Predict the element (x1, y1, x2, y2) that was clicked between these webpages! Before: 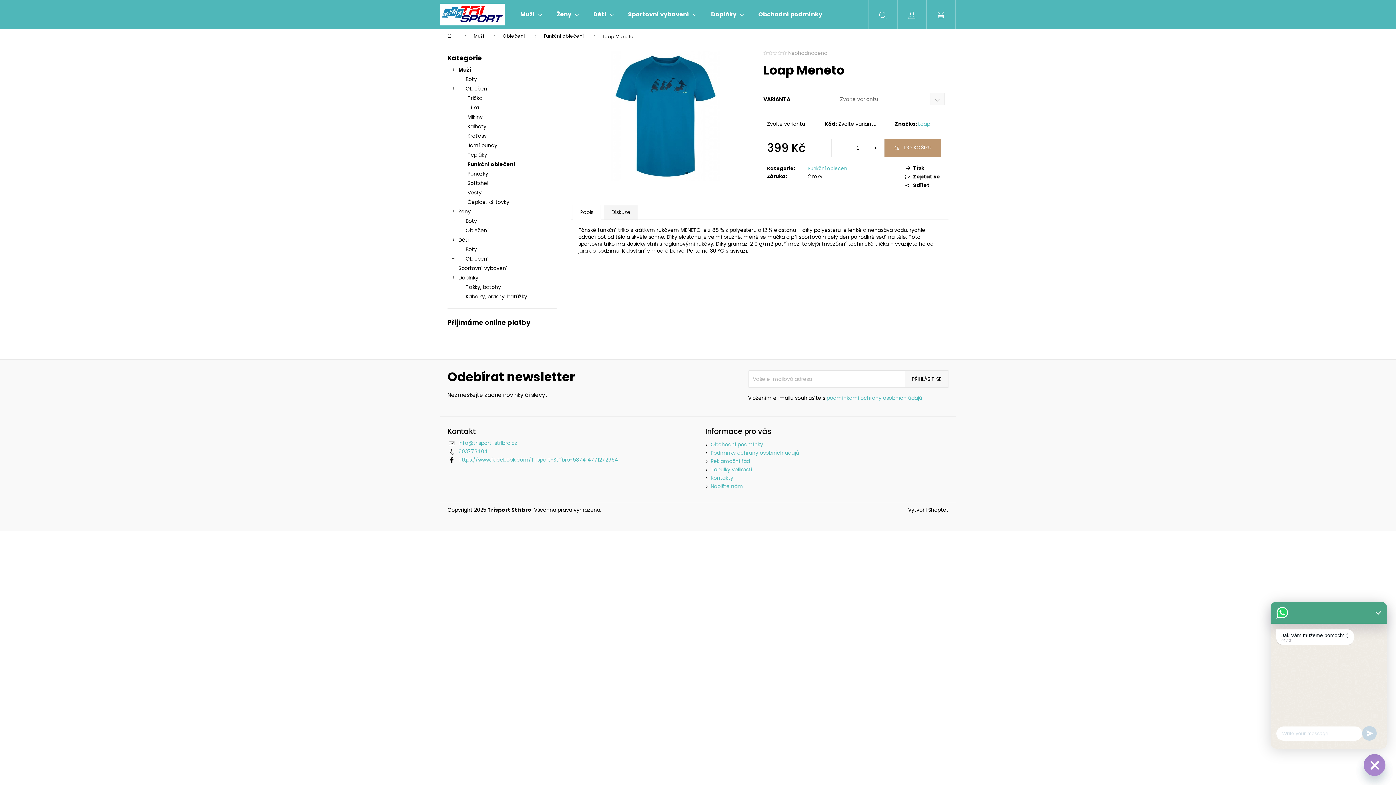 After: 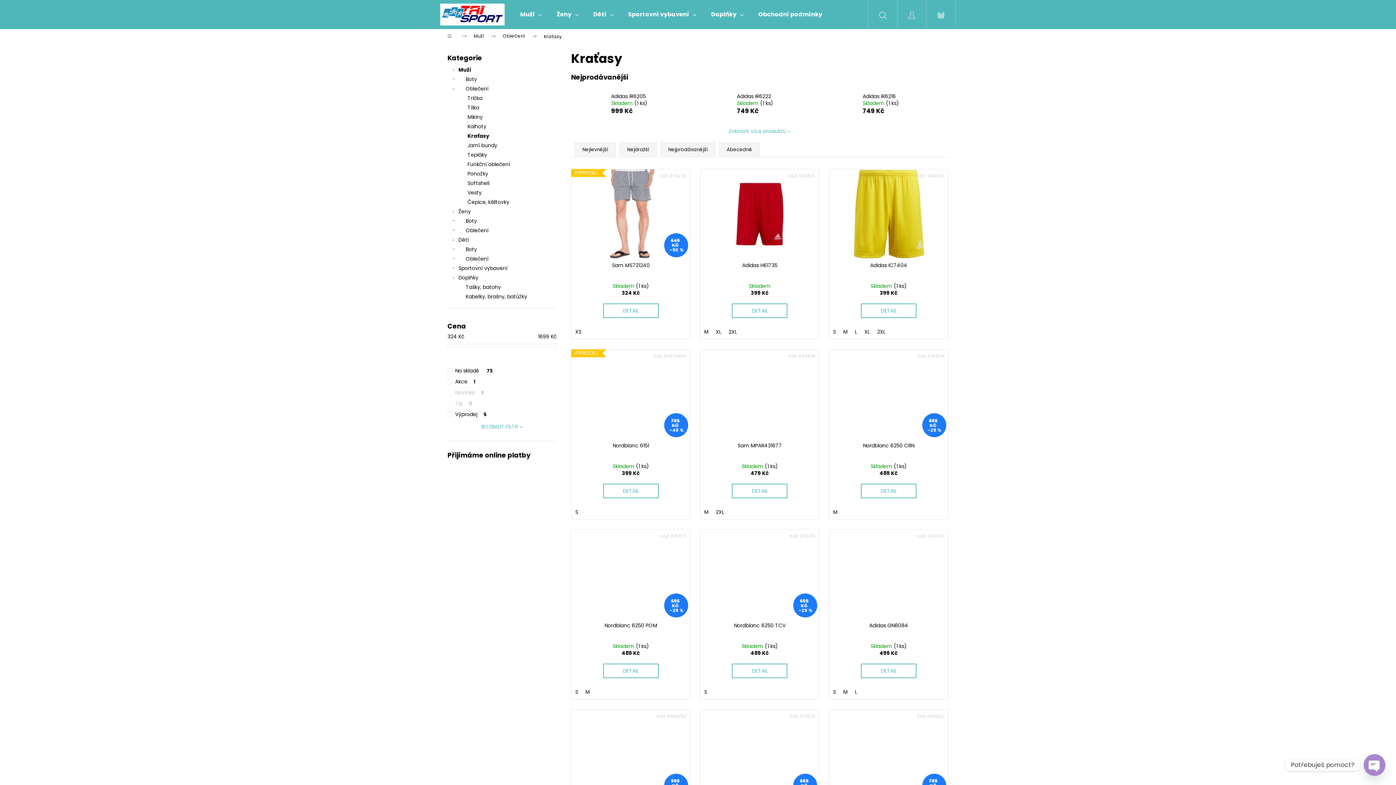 Action: label: Kraťasy bbox: (447, 131, 556, 140)